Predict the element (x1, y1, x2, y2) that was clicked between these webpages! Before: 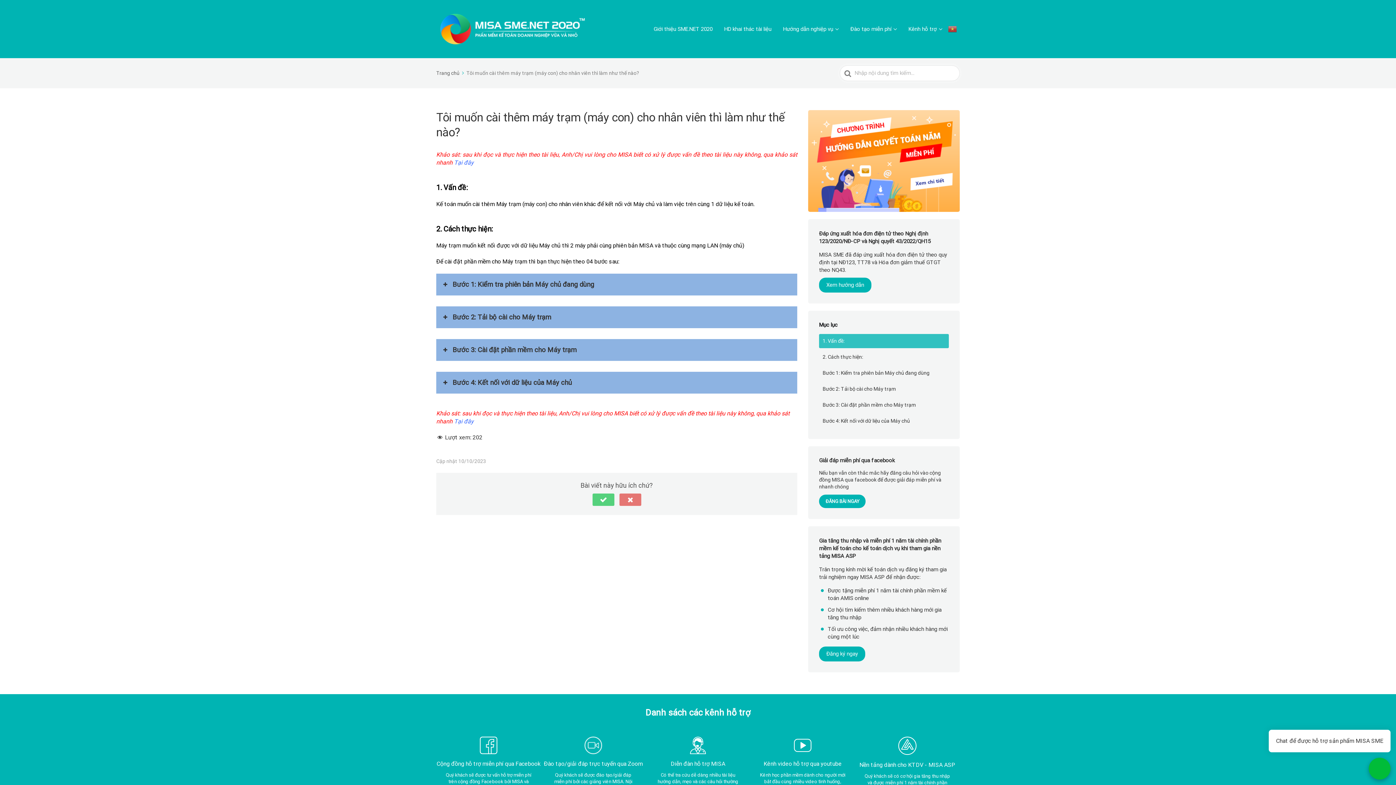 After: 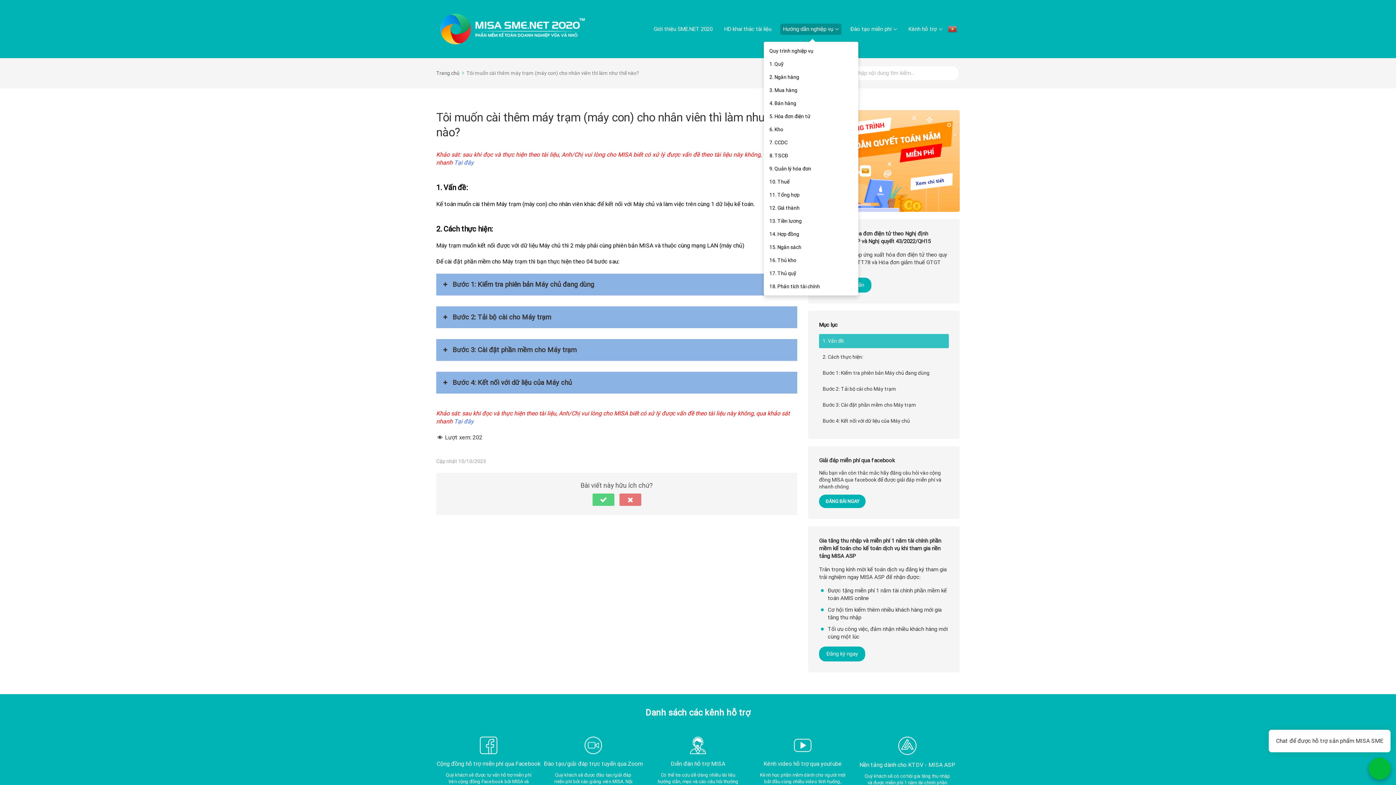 Action: bbox: (780, 23, 841, 34) label: Hướng dẫn nghiệp vụ